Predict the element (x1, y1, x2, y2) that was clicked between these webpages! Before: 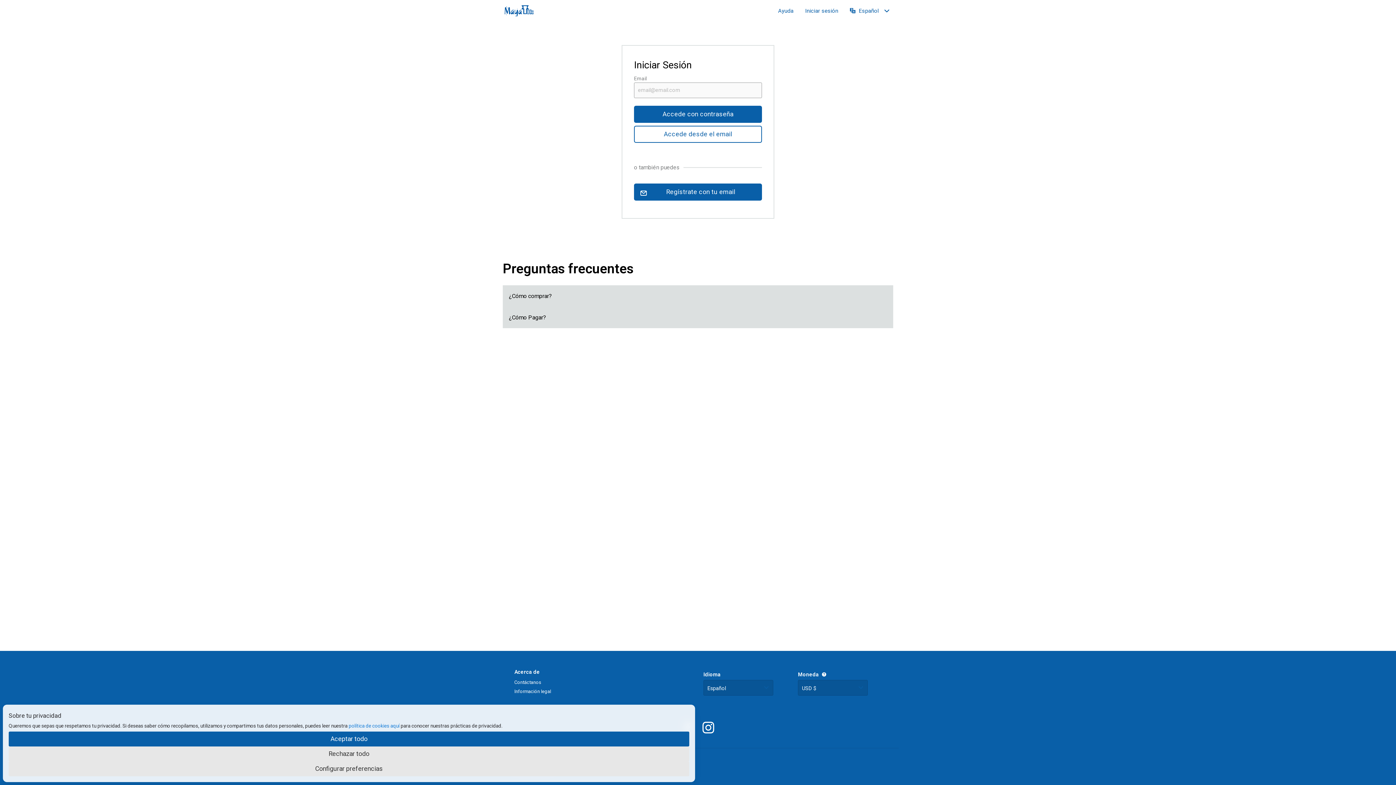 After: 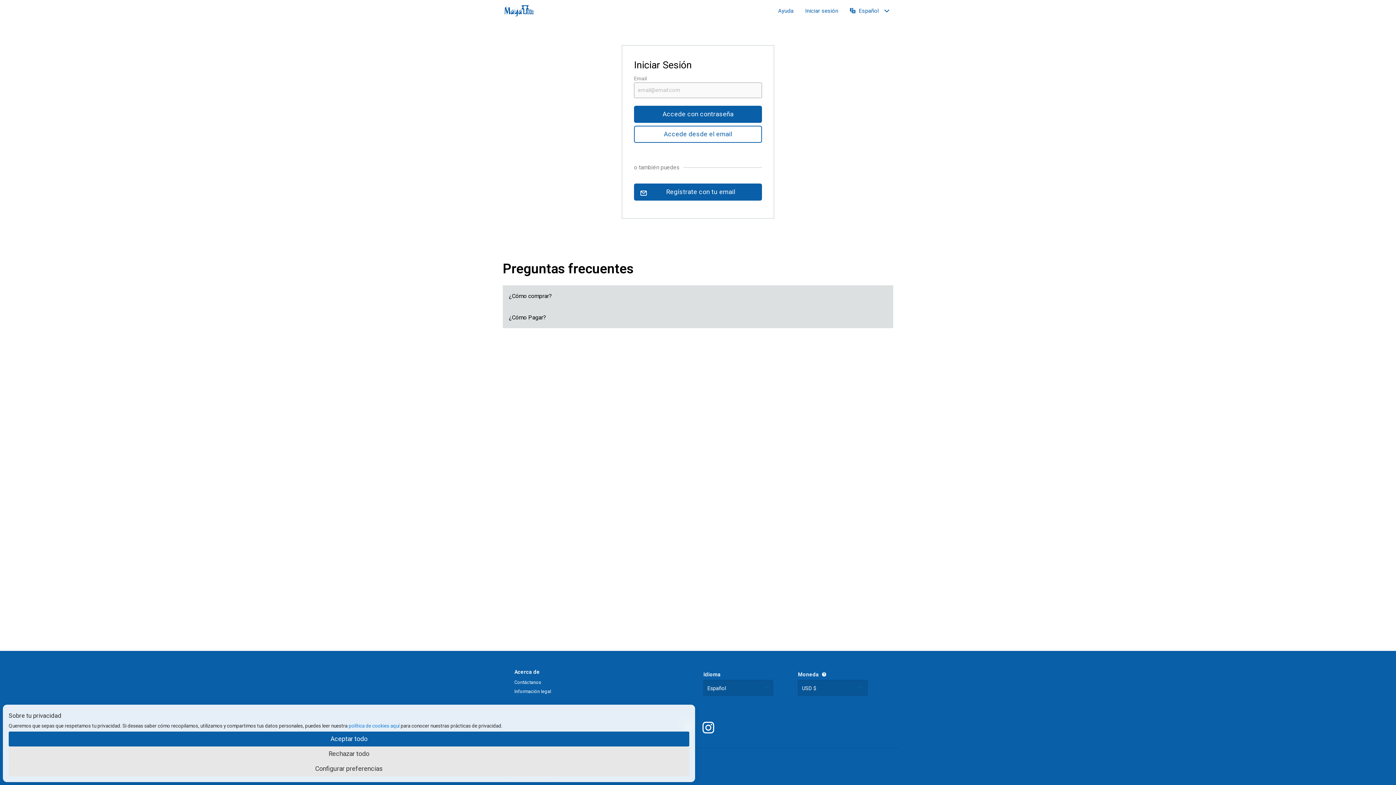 Action: bbox: (698, 727, 718, 733)